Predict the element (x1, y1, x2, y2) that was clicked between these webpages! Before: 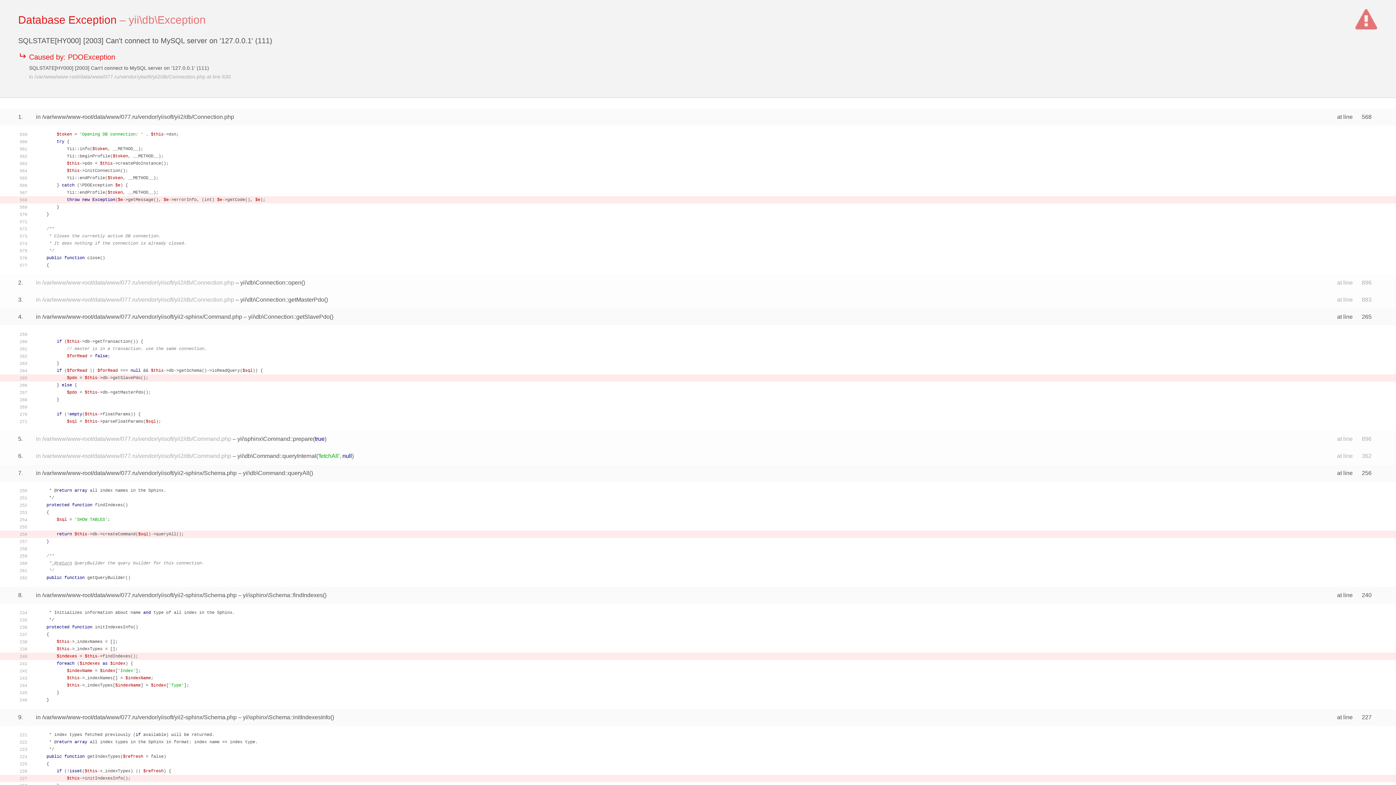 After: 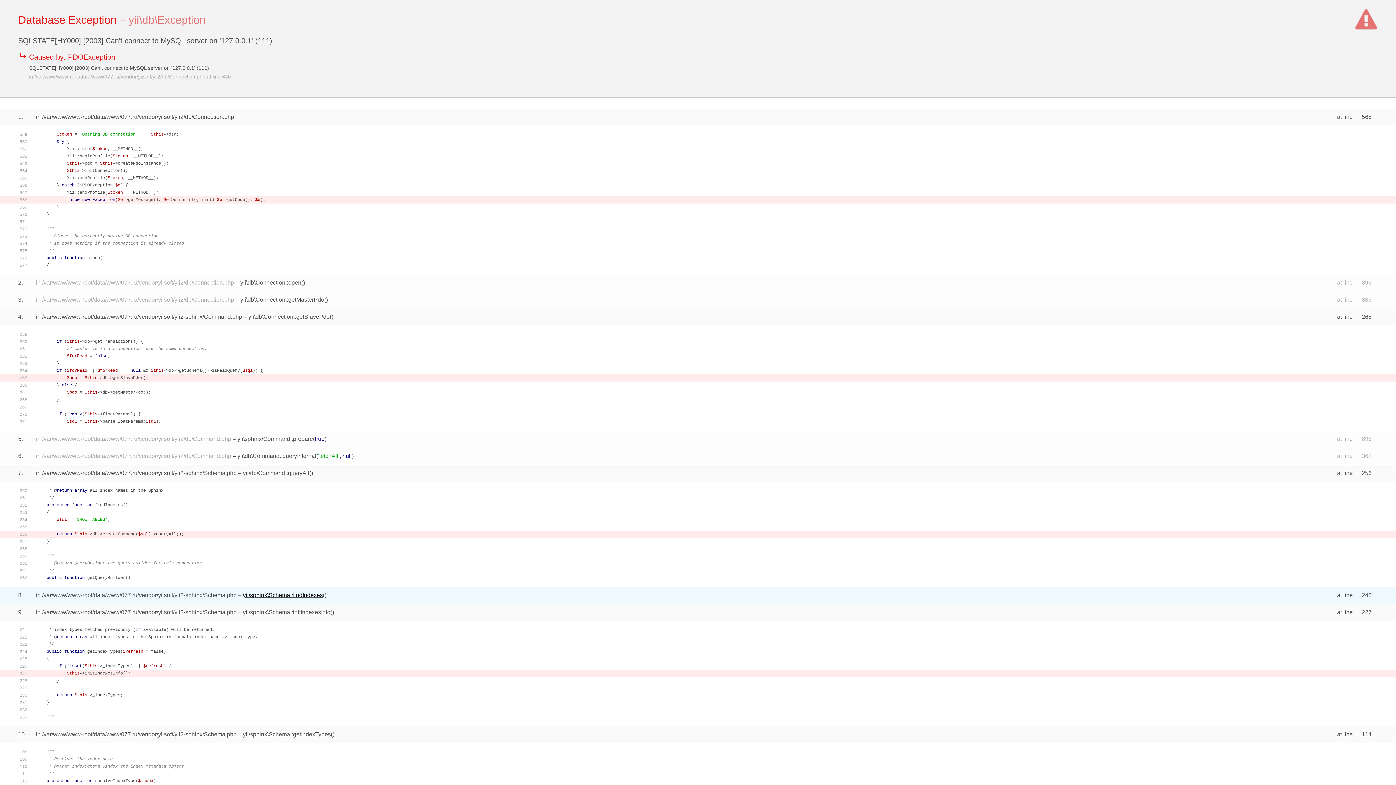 Action: label: yii\sphinx\Schema::findIndexes bbox: (242, 592, 322, 598)